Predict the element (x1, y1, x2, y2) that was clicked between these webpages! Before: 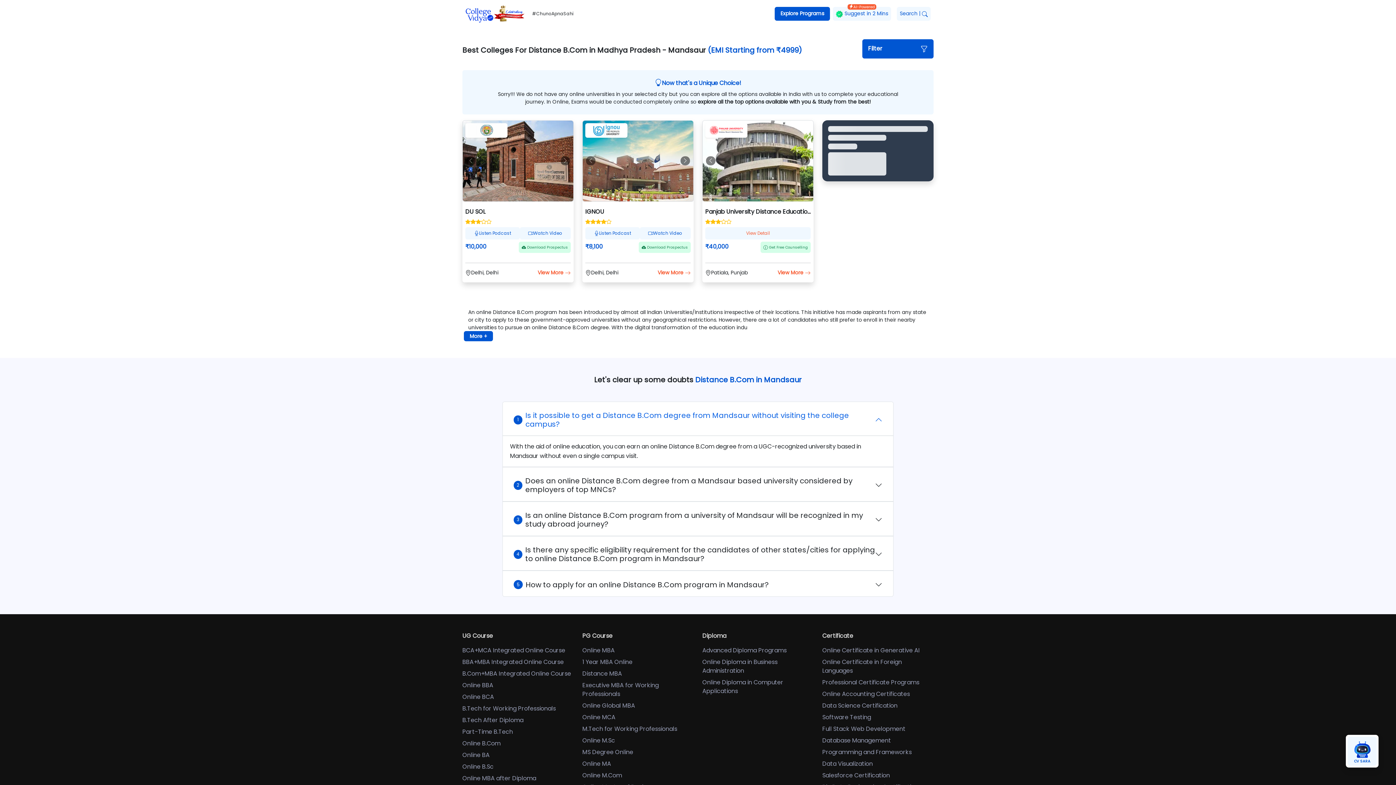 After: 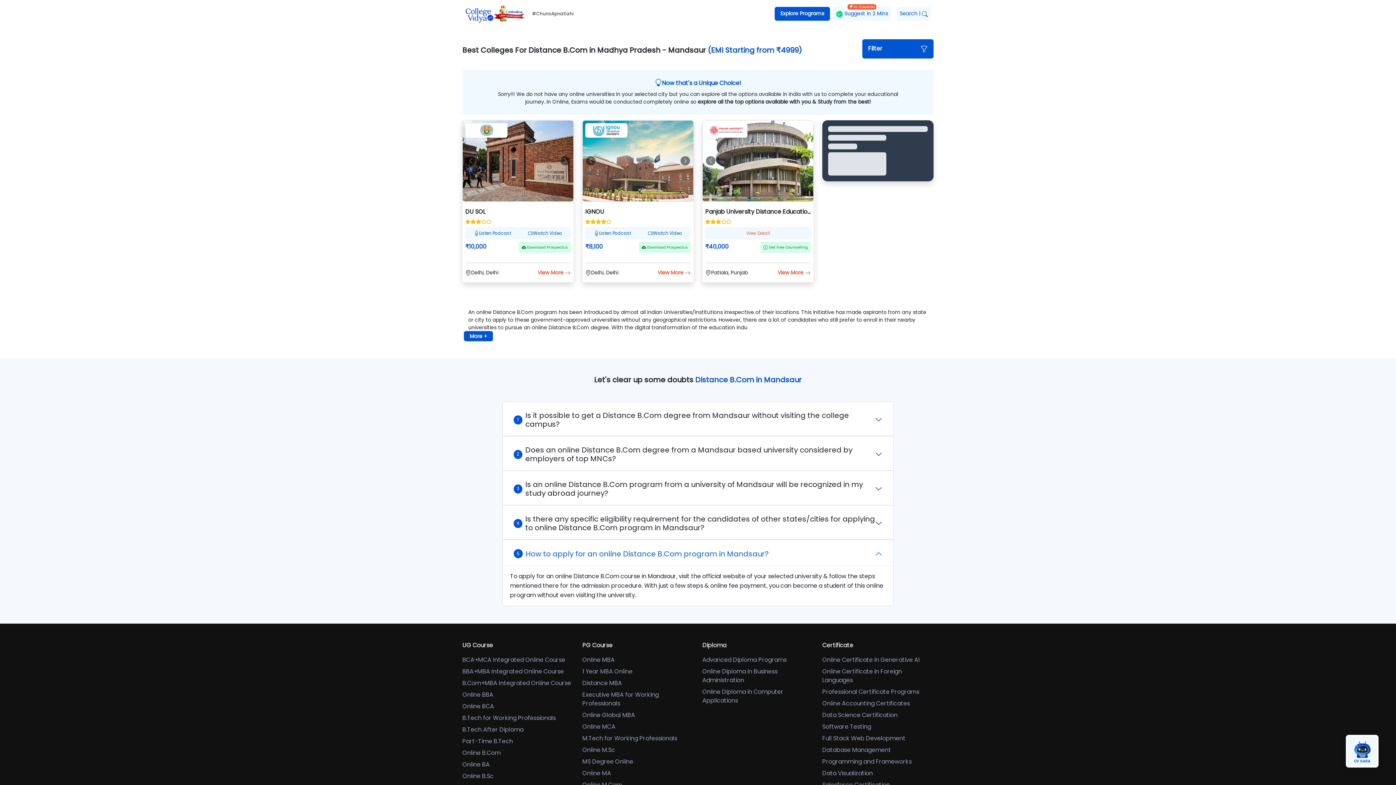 Action: label: 5
How to apply for an online Distance B.Com program in Mandsaur? bbox: (502, 571, 893, 596)